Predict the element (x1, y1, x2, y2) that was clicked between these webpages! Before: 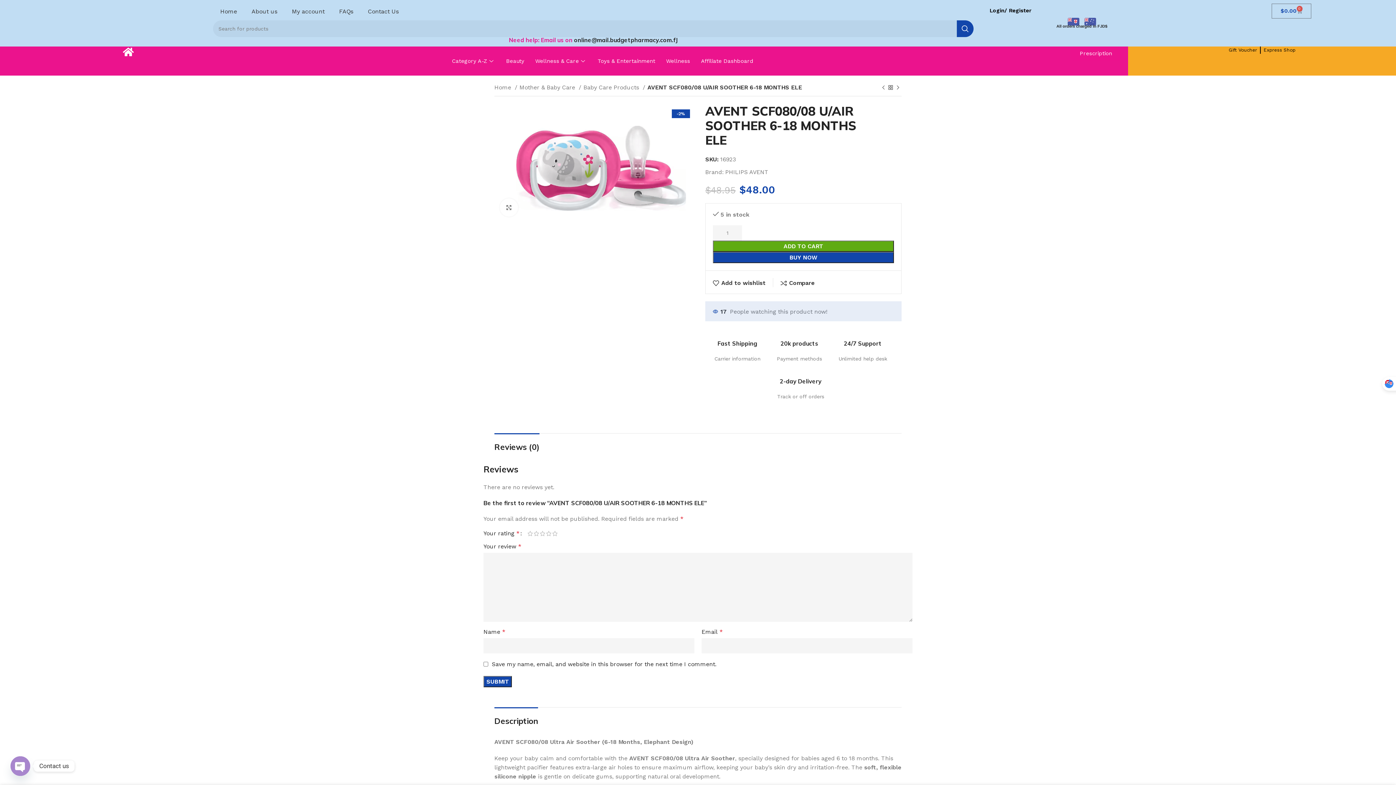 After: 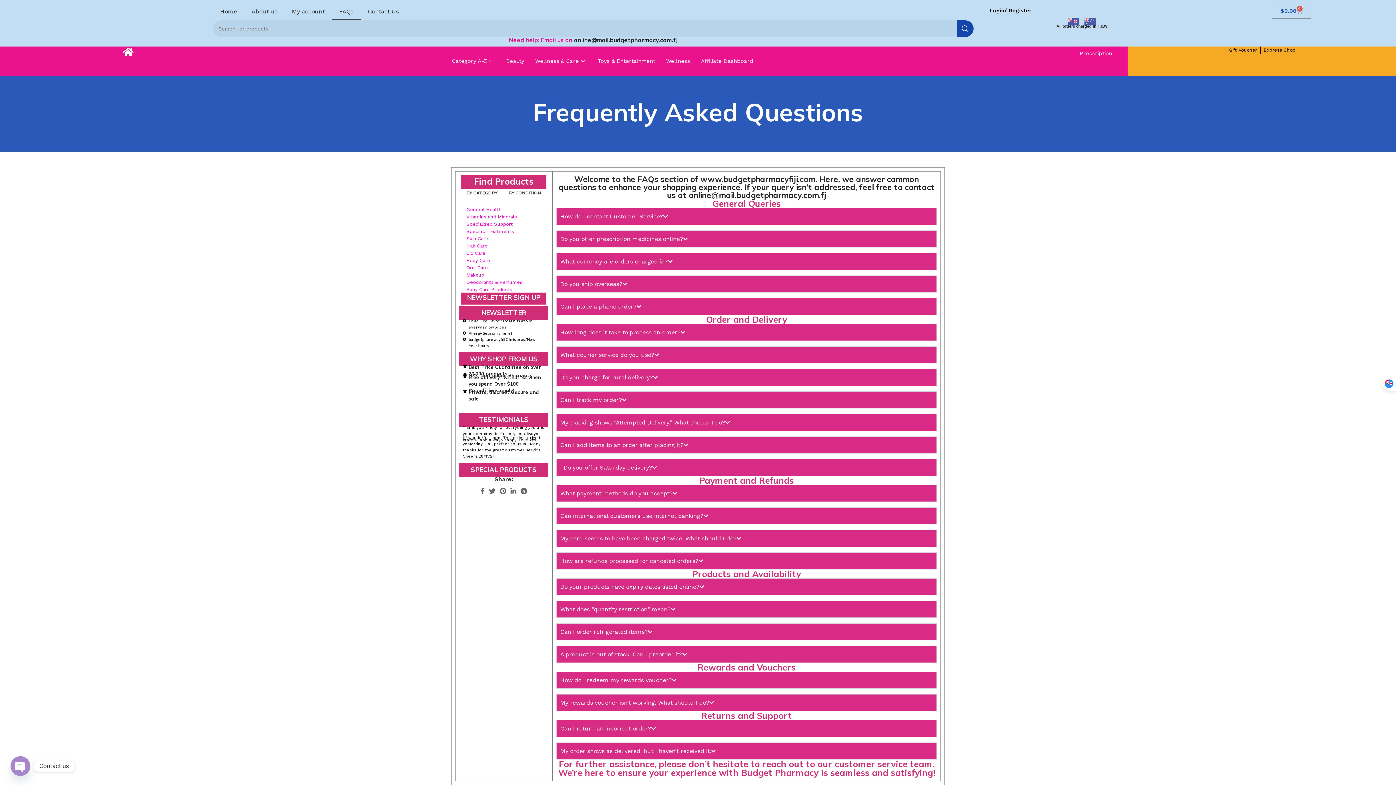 Action: bbox: (332, 3, 360, 20) label: FAQs